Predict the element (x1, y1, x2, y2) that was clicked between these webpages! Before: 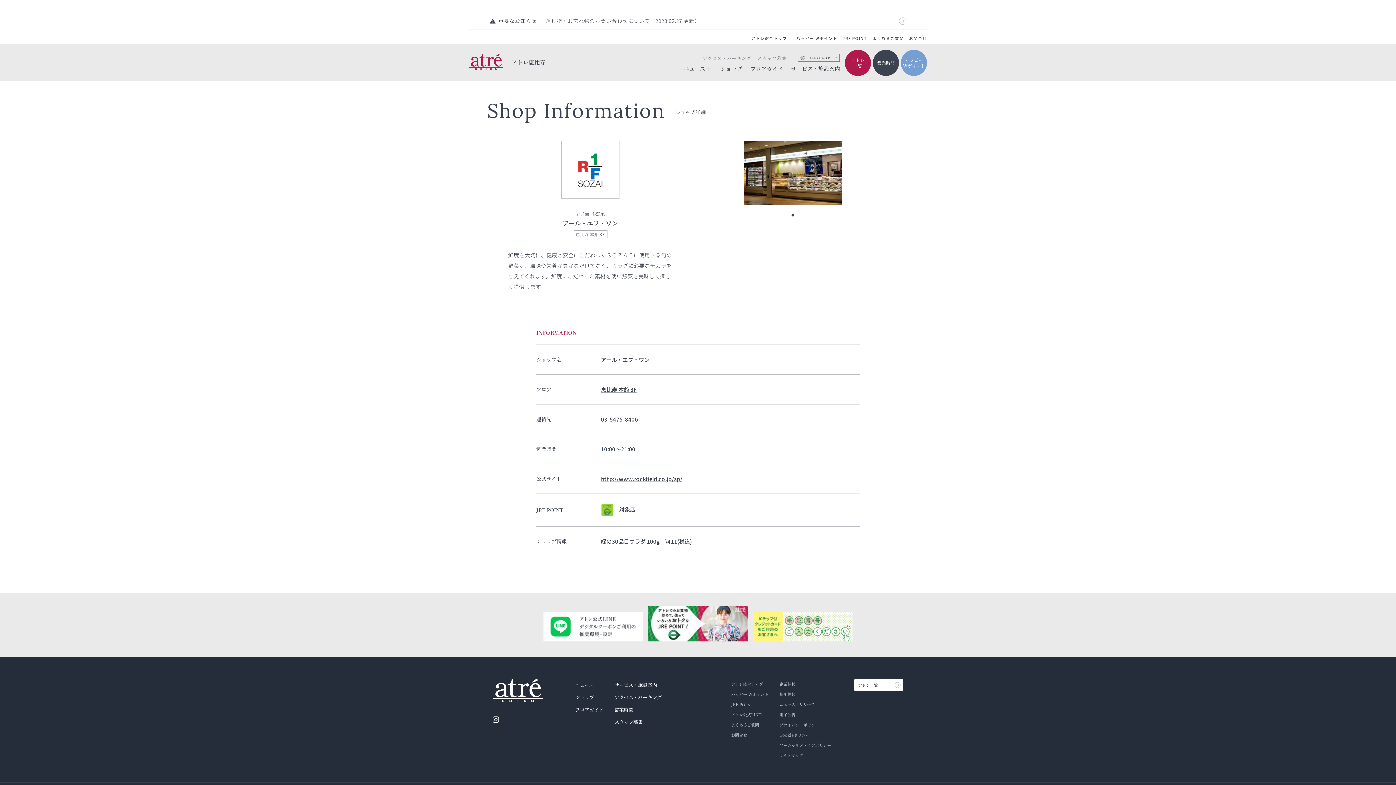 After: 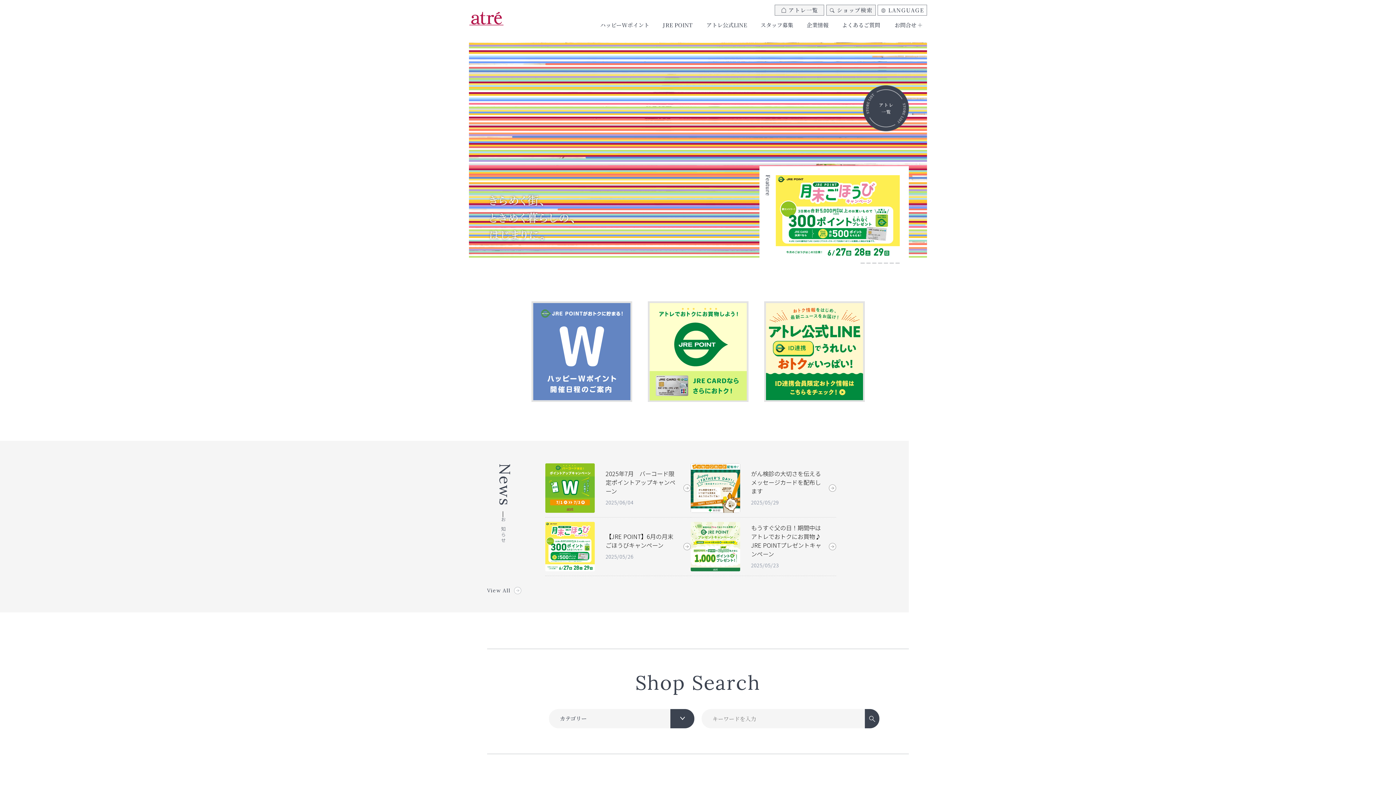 Action: bbox: (751, 35, 787, 41) label: アトレ総合トップ